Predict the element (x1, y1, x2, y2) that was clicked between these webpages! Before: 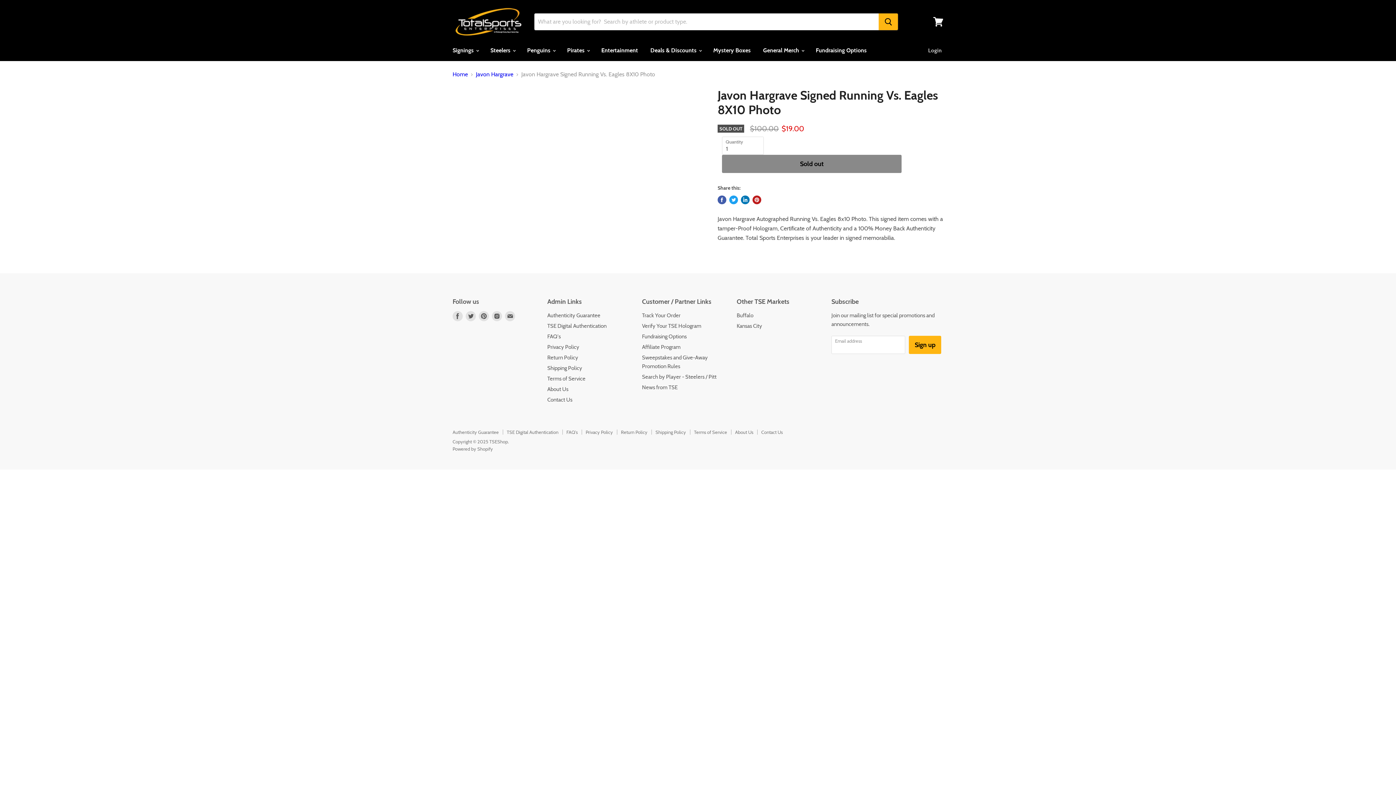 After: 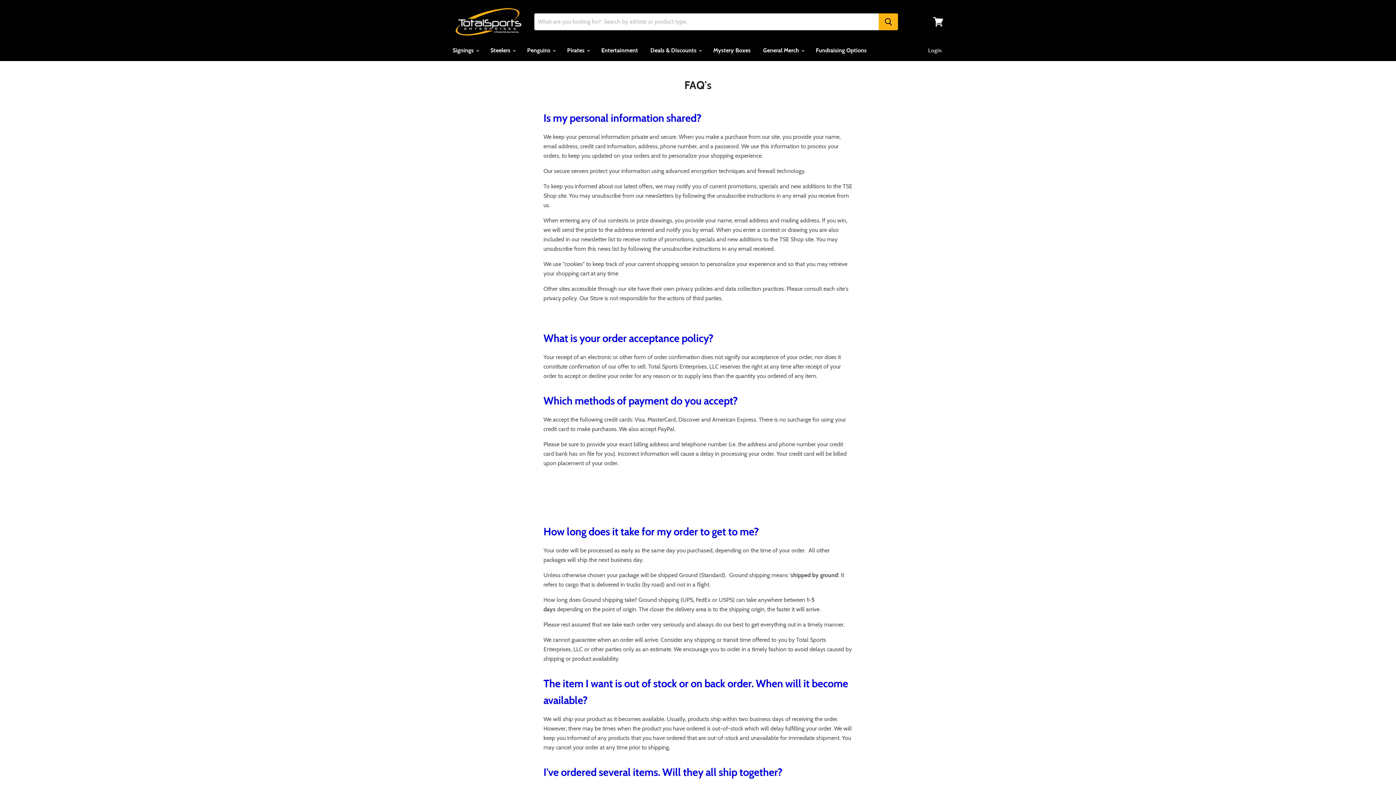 Action: bbox: (547, 333, 560, 340) label: FAQ's